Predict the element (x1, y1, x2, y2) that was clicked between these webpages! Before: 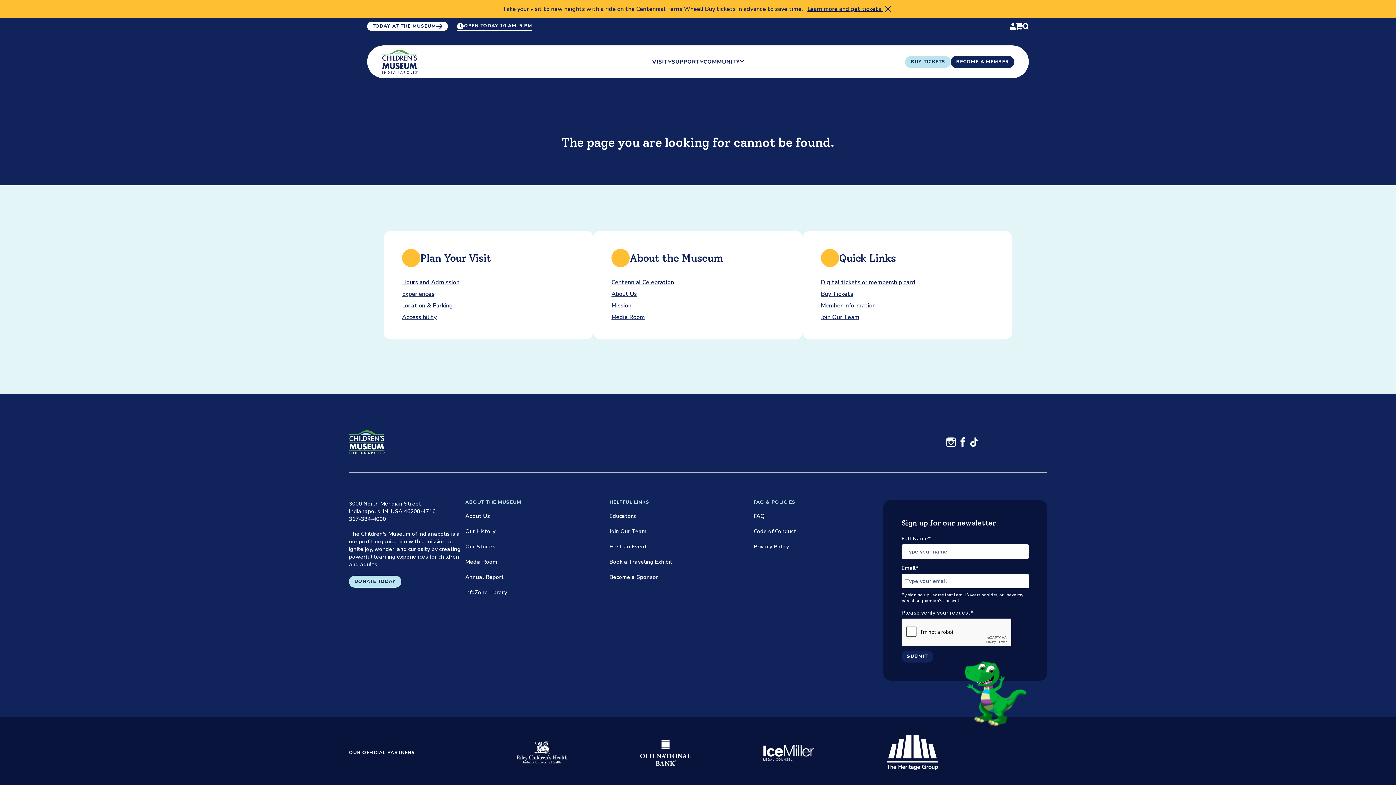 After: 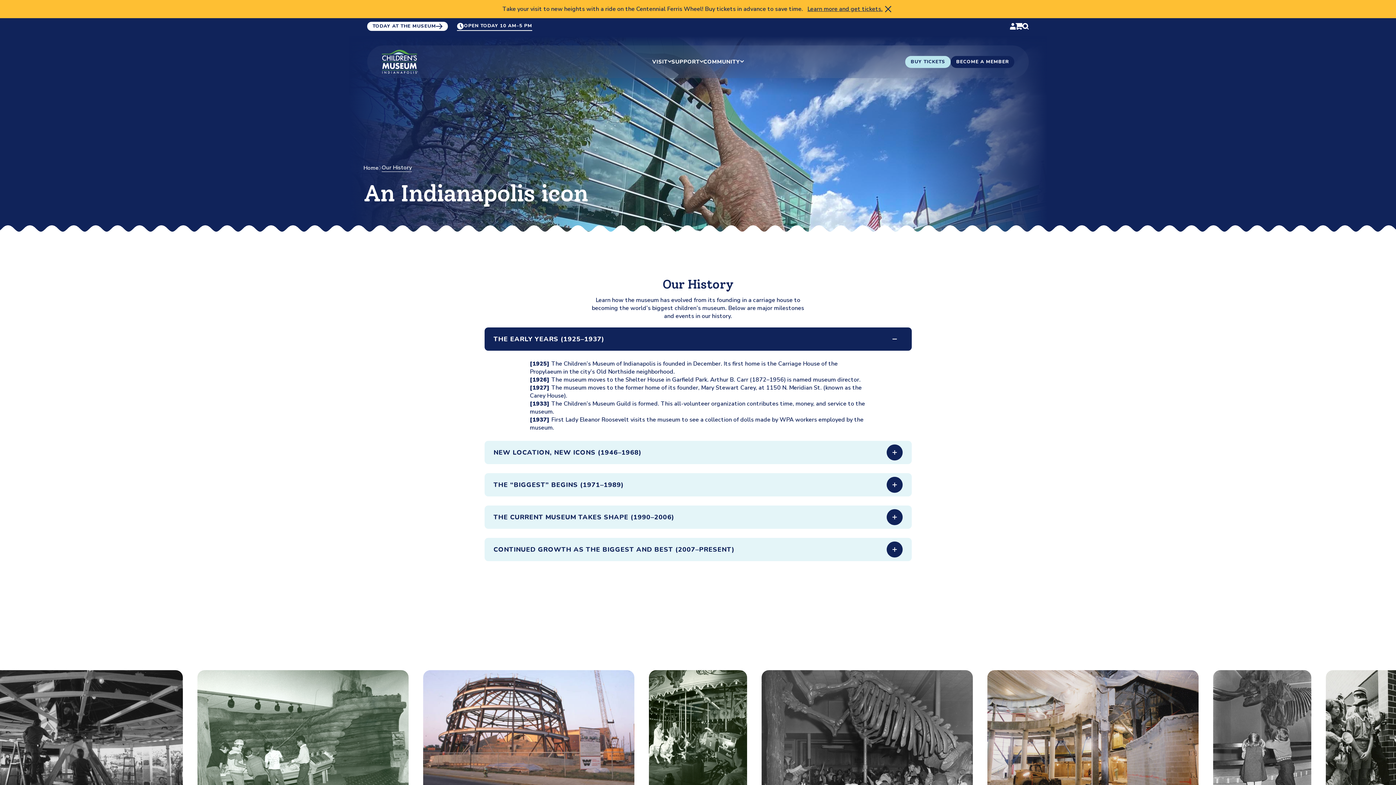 Action: label: Our History bbox: (465, 528, 495, 536)